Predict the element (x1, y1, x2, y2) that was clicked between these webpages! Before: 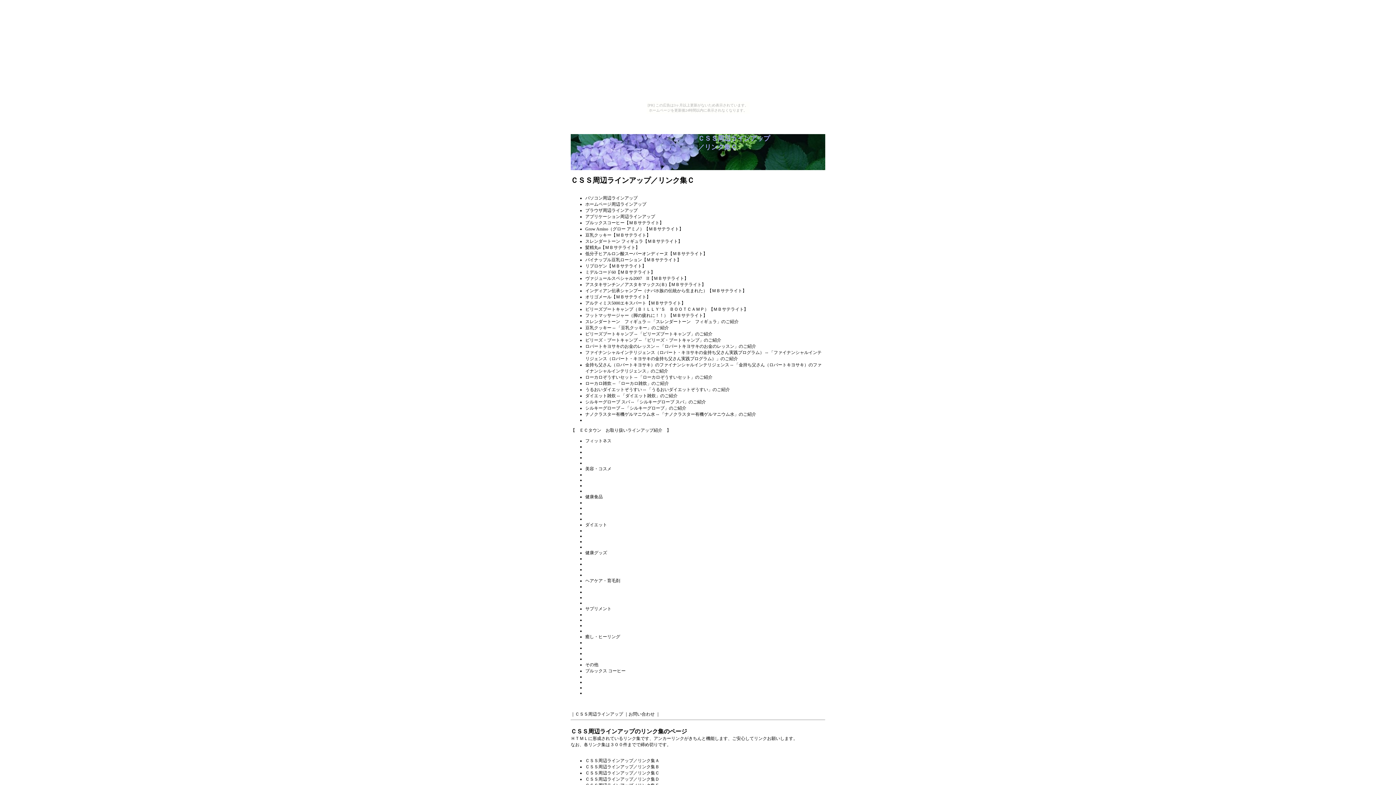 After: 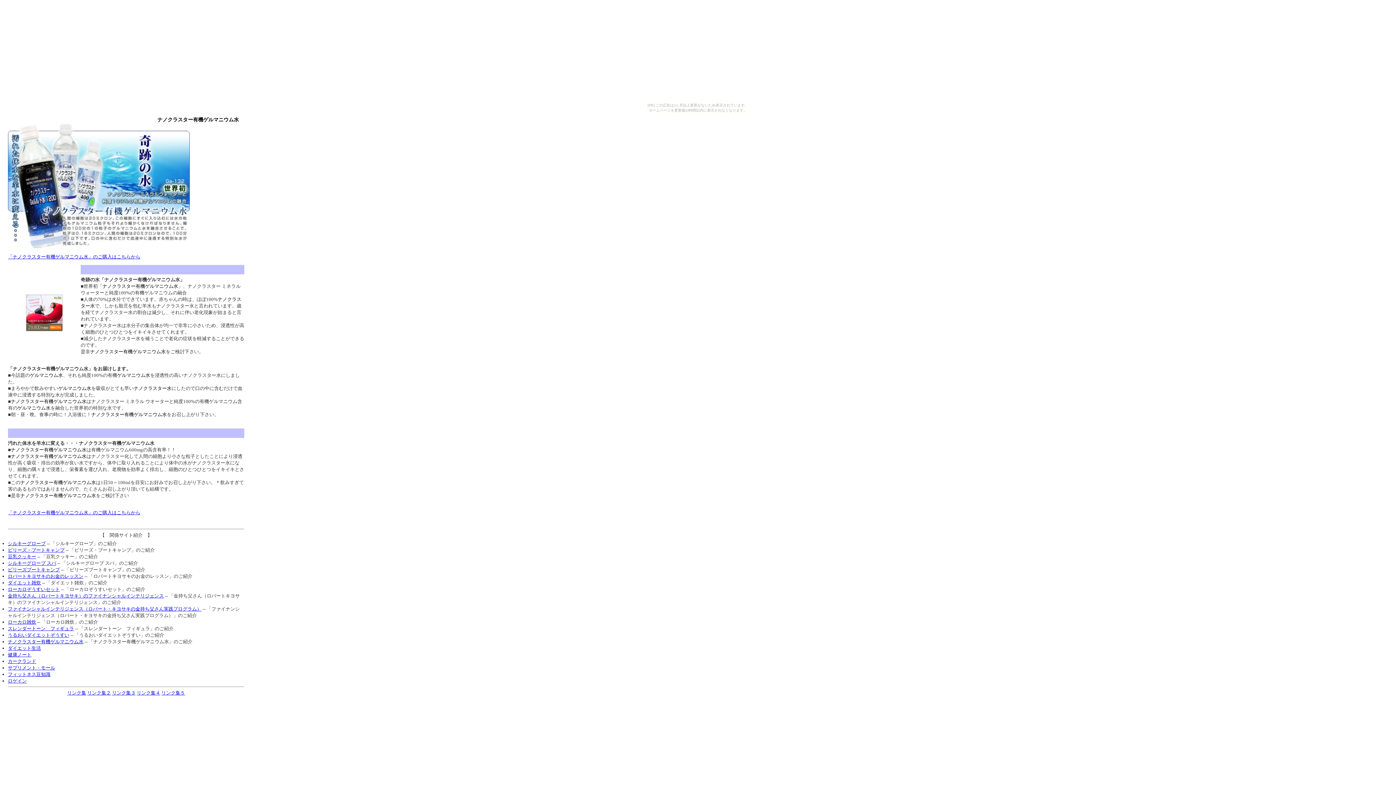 Action: bbox: (585, 412, 655, 417) label: ナノクラスター有機ゲルマニウム水